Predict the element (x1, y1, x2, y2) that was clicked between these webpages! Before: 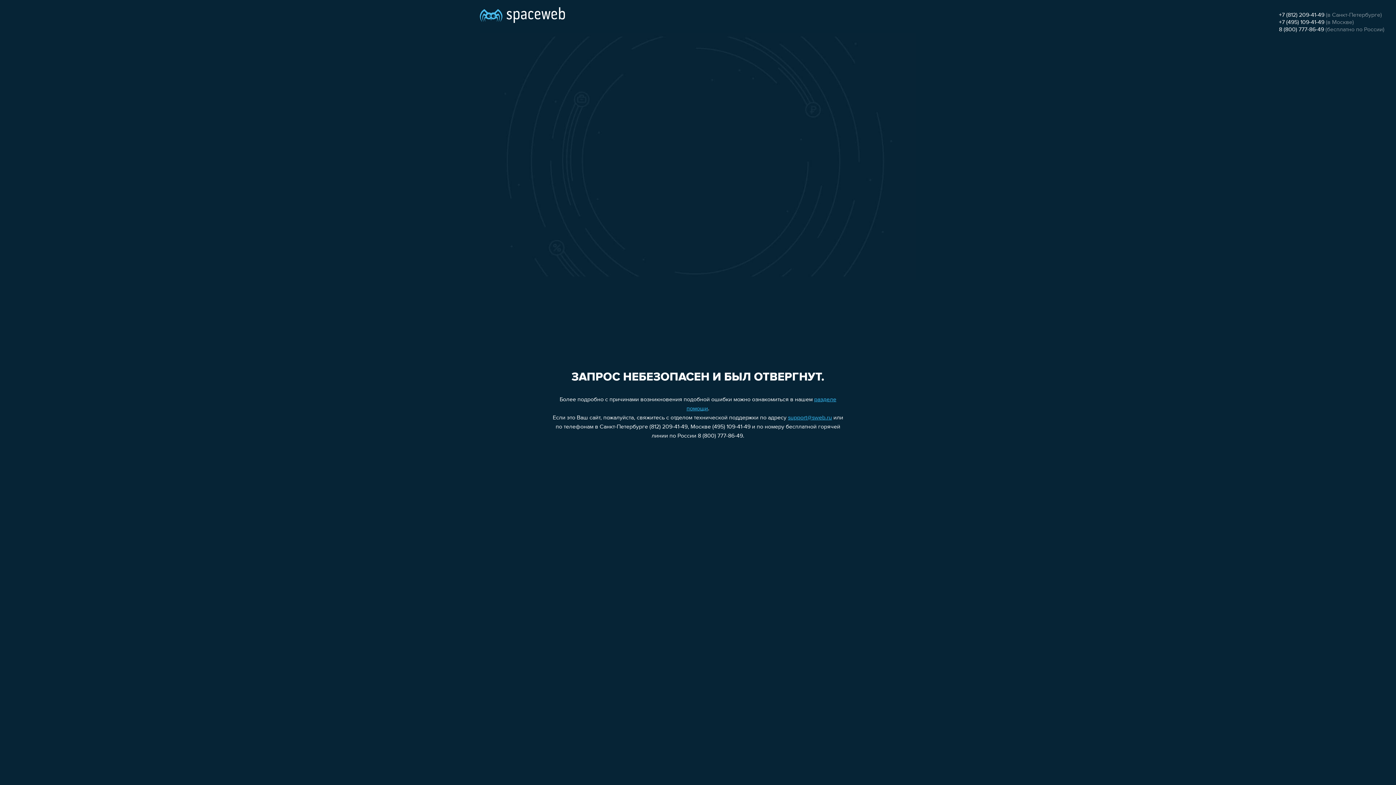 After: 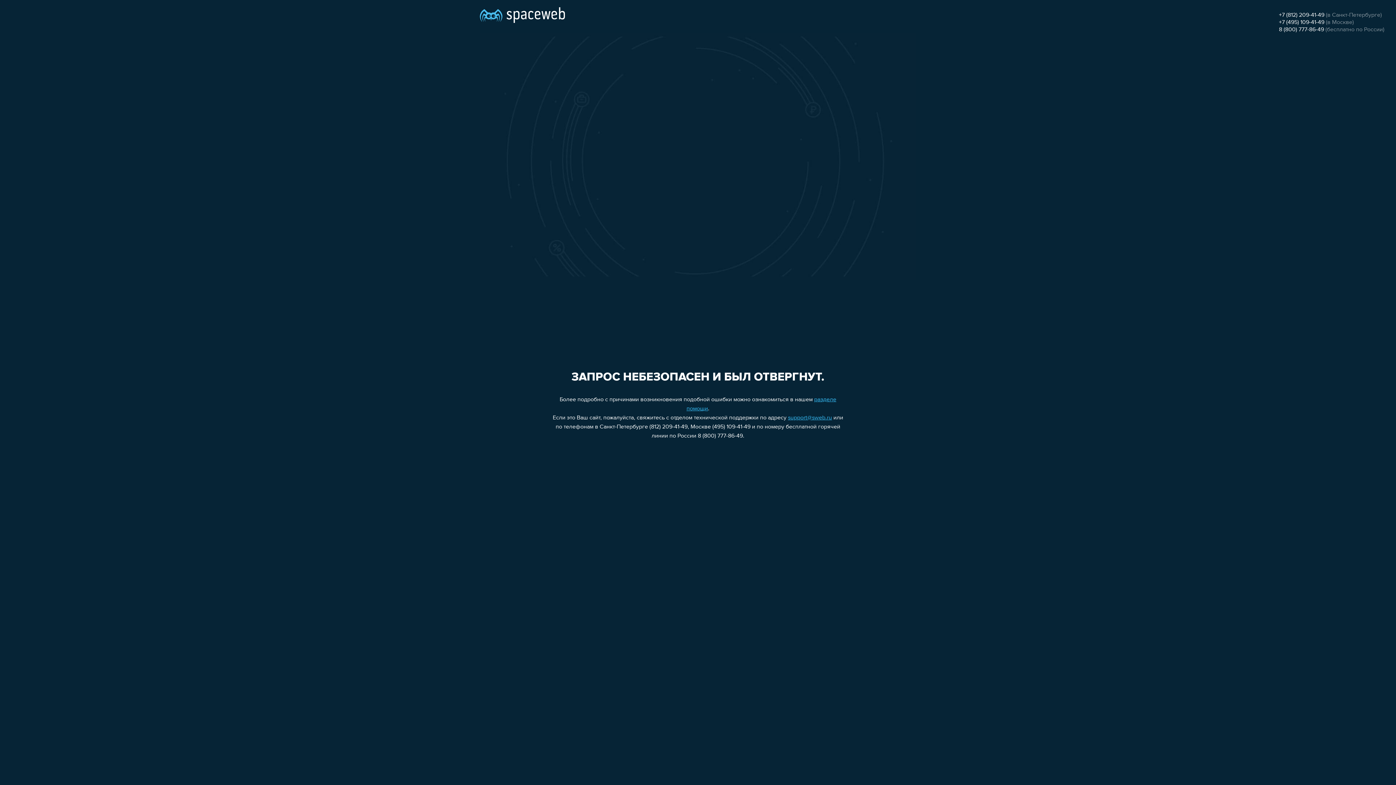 Action: label: +7 (812) 209-41-49 bbox: (1279, 12, 1324, 18)